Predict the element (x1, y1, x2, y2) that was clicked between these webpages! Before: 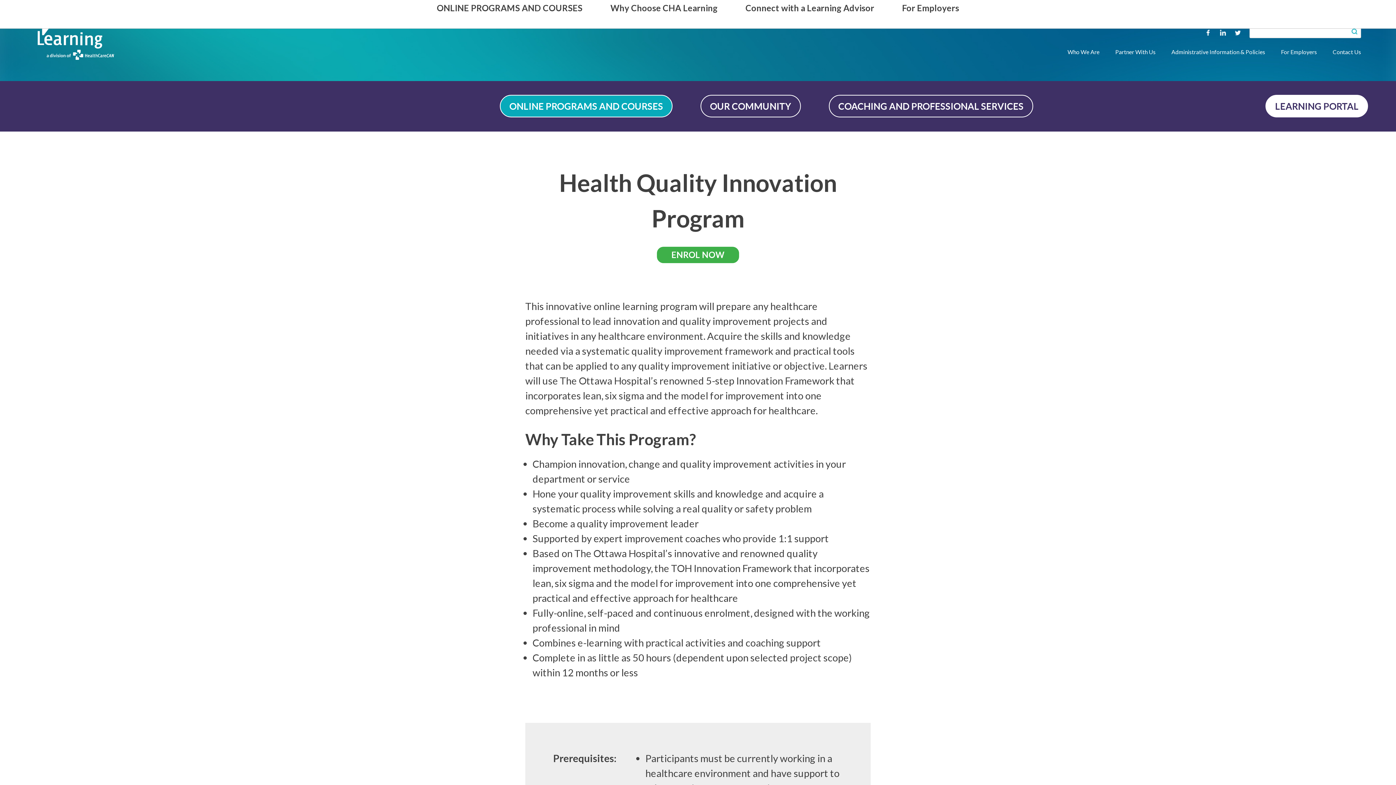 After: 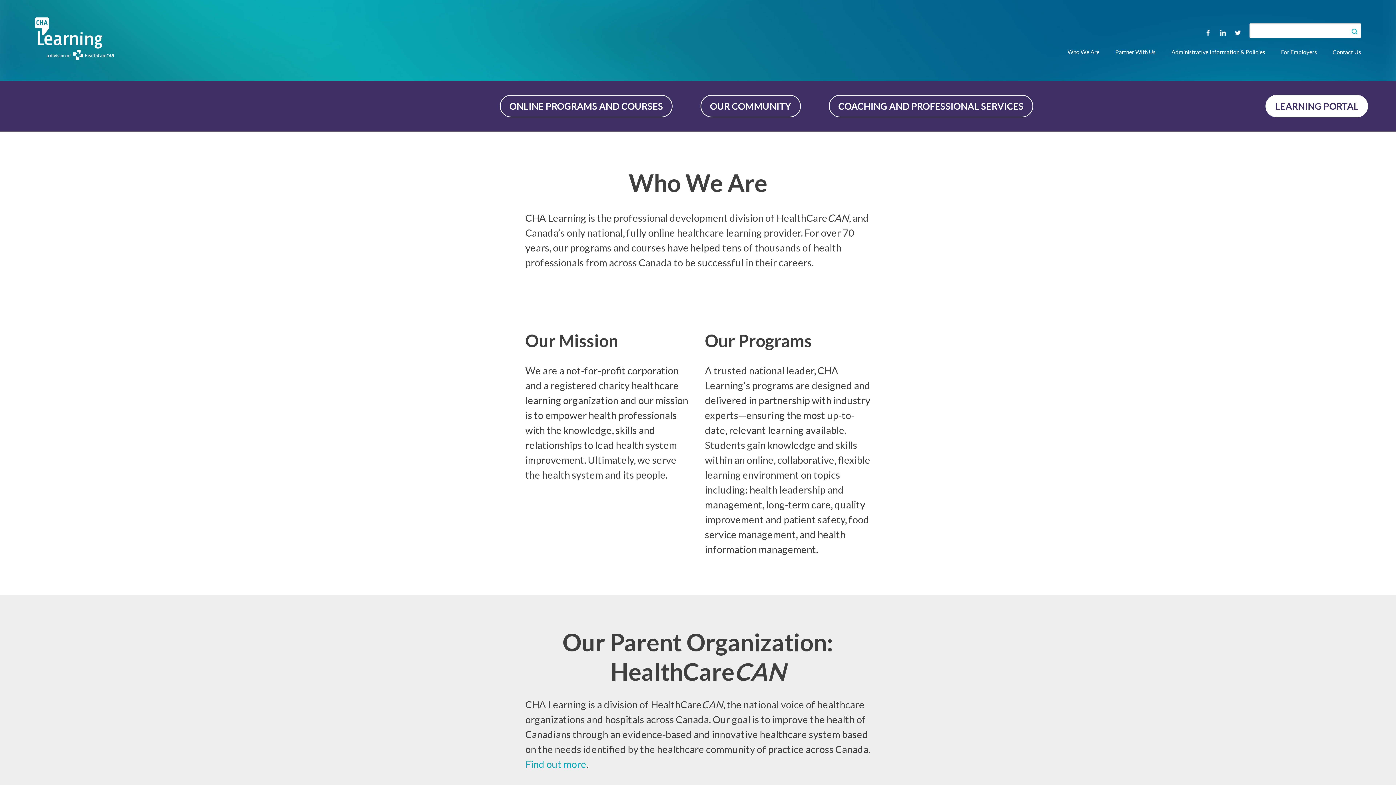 Action: bbox: (1067, 48, 1099, 55) label: Who We Are